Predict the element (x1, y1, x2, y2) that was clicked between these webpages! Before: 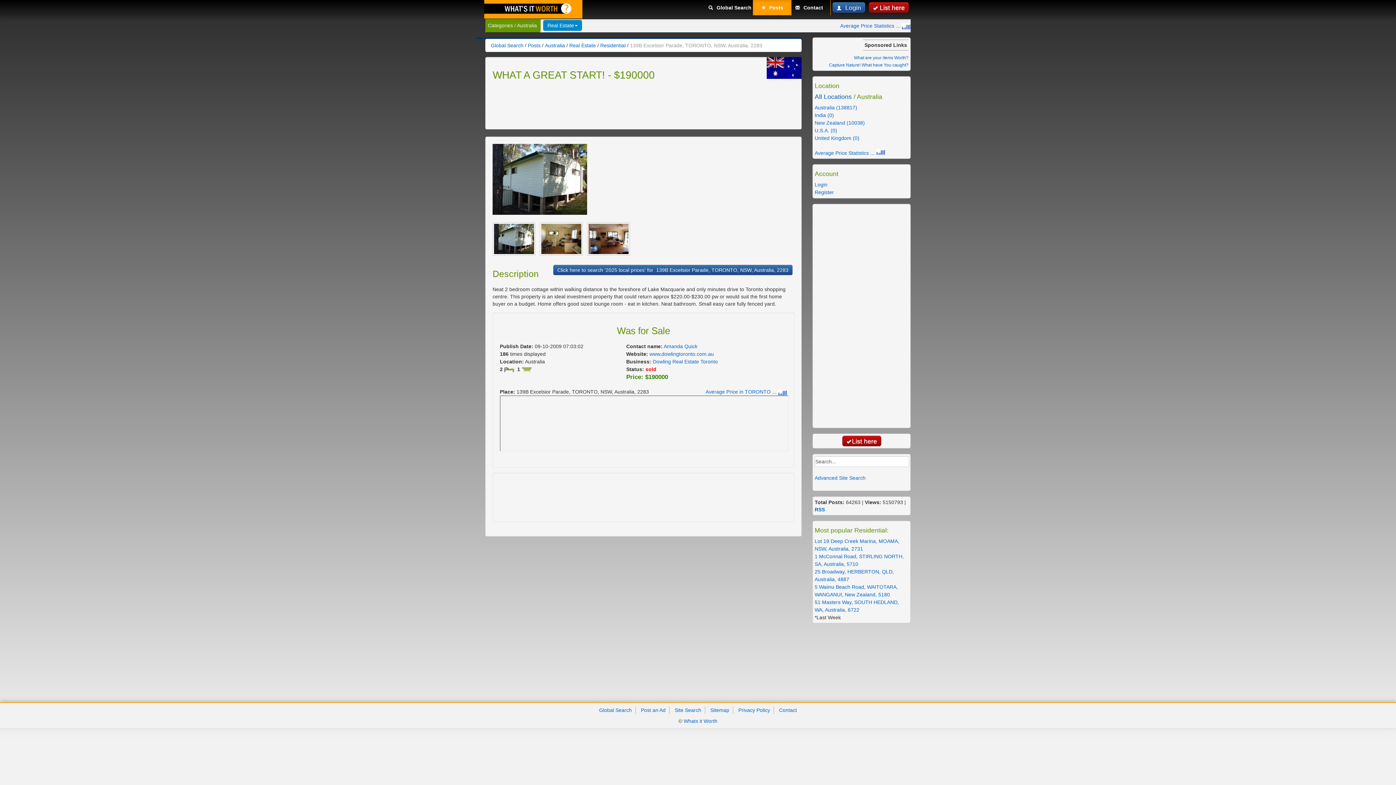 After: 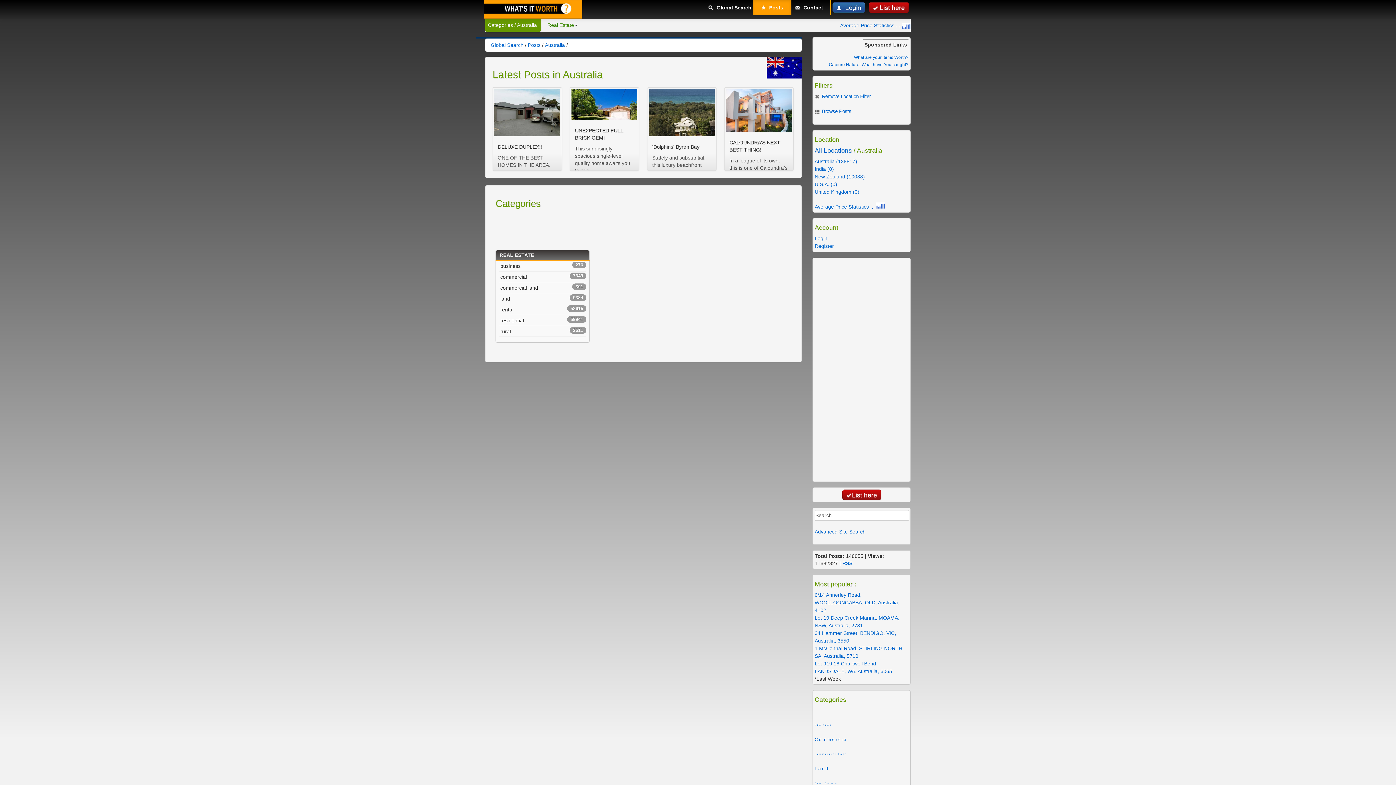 Action: label:  Posts bbox: (753, 0, 791, 15)